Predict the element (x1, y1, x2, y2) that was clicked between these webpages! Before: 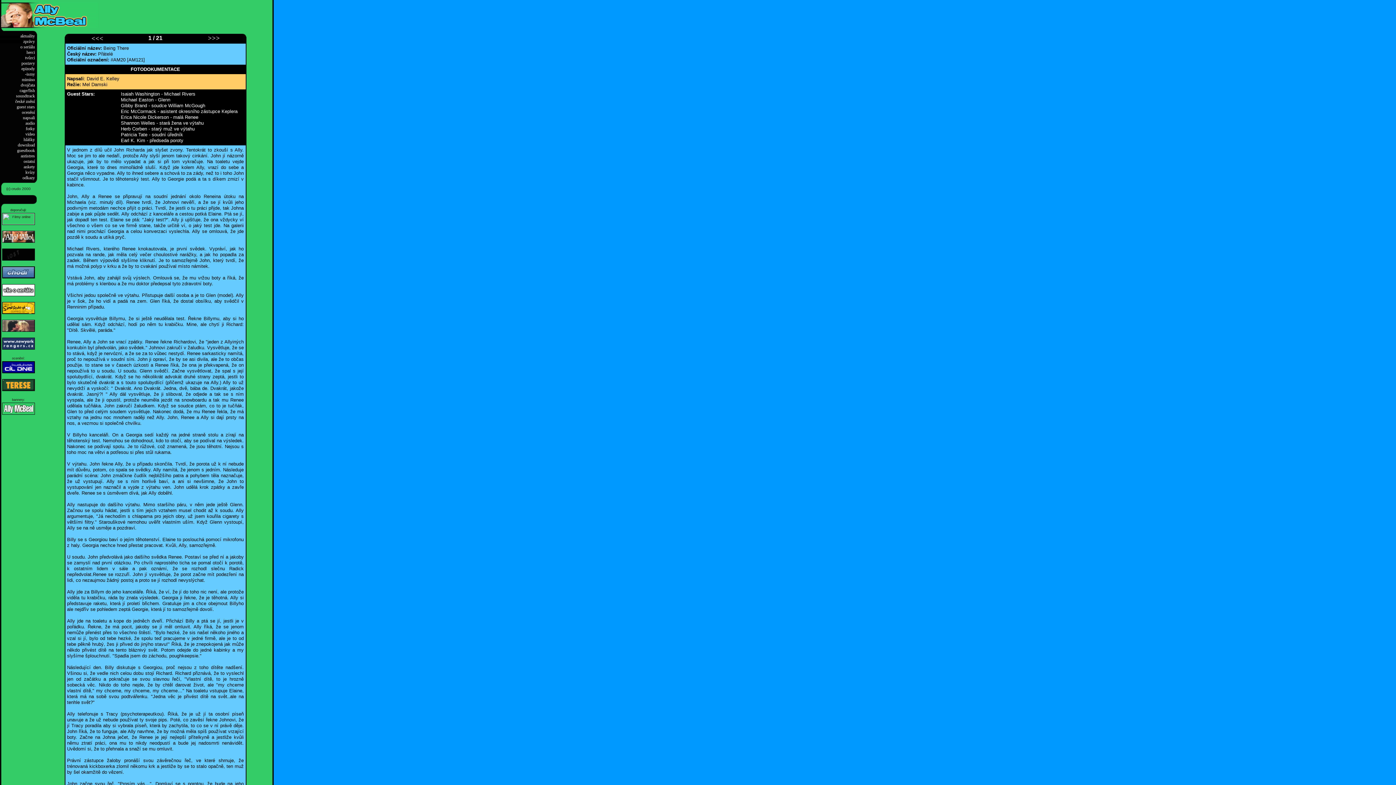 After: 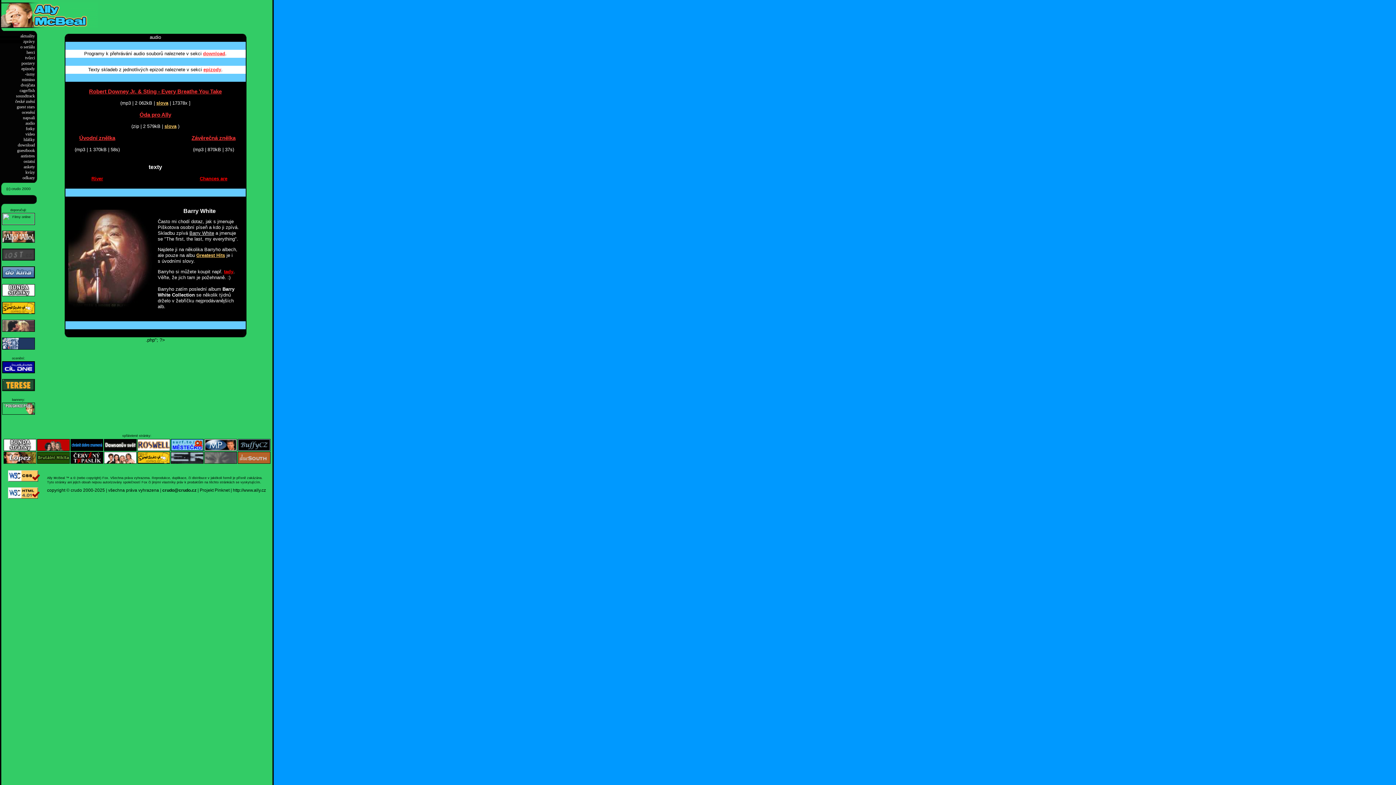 Action: label: audio bbox: (25, 120, 34, 125)